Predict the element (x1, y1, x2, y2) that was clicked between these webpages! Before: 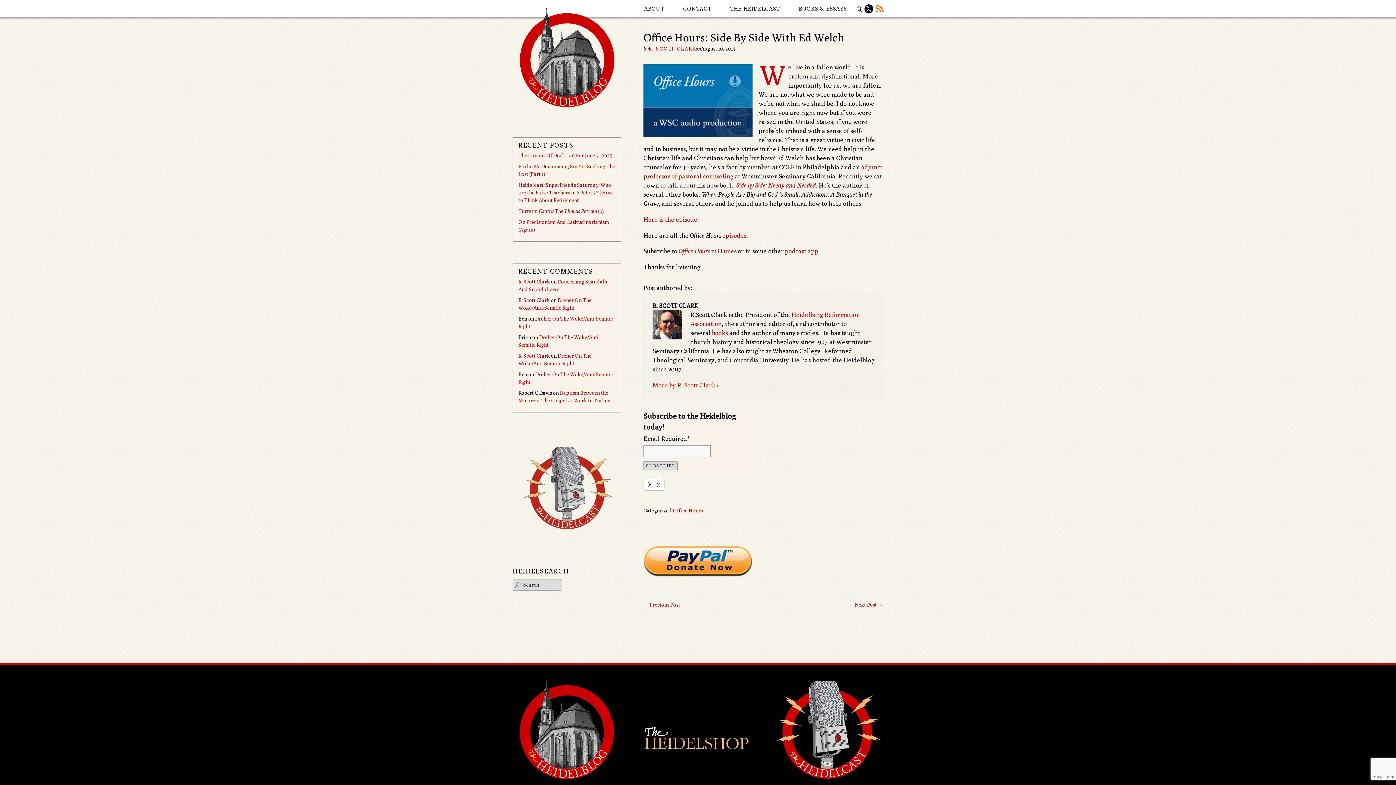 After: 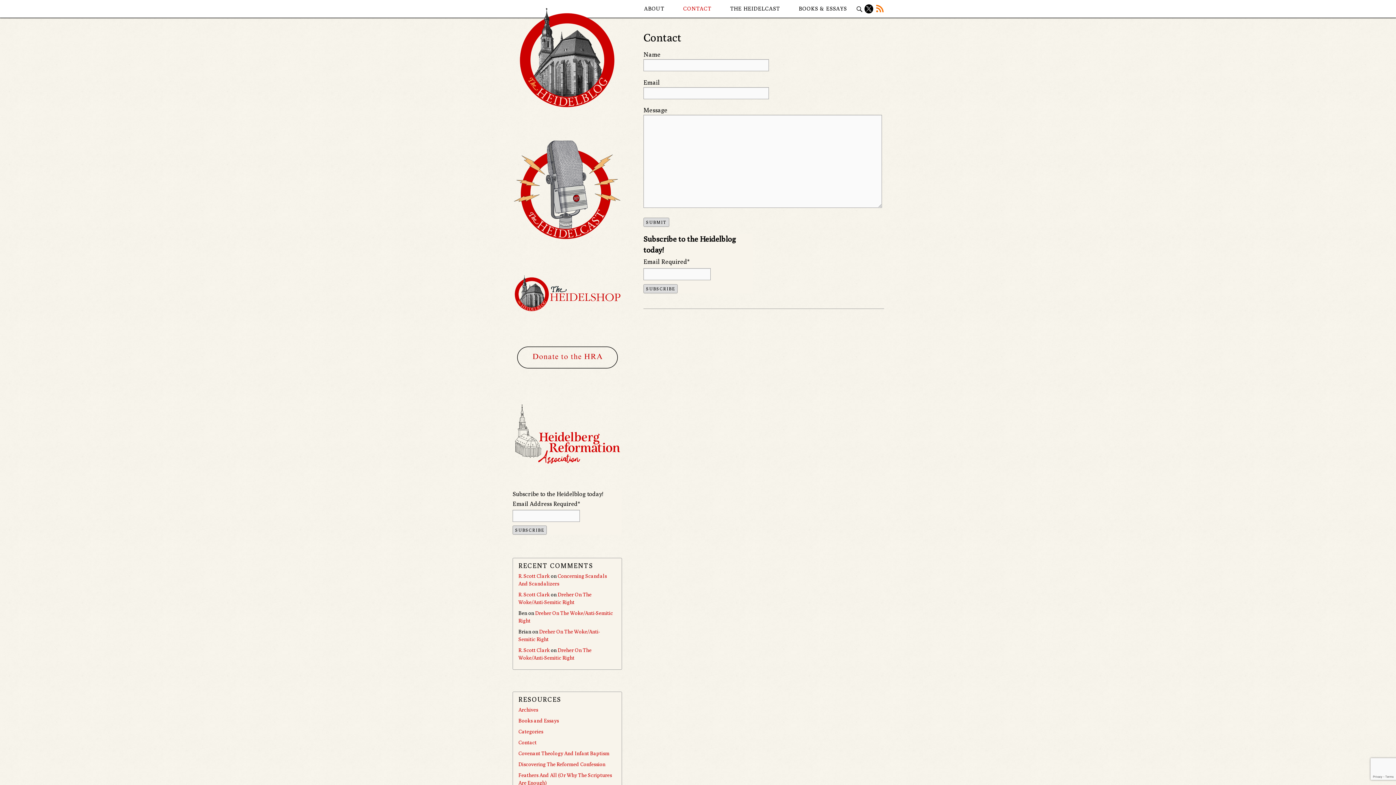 Action: label: CONTACT bbox: (674, 0, 720, 17)